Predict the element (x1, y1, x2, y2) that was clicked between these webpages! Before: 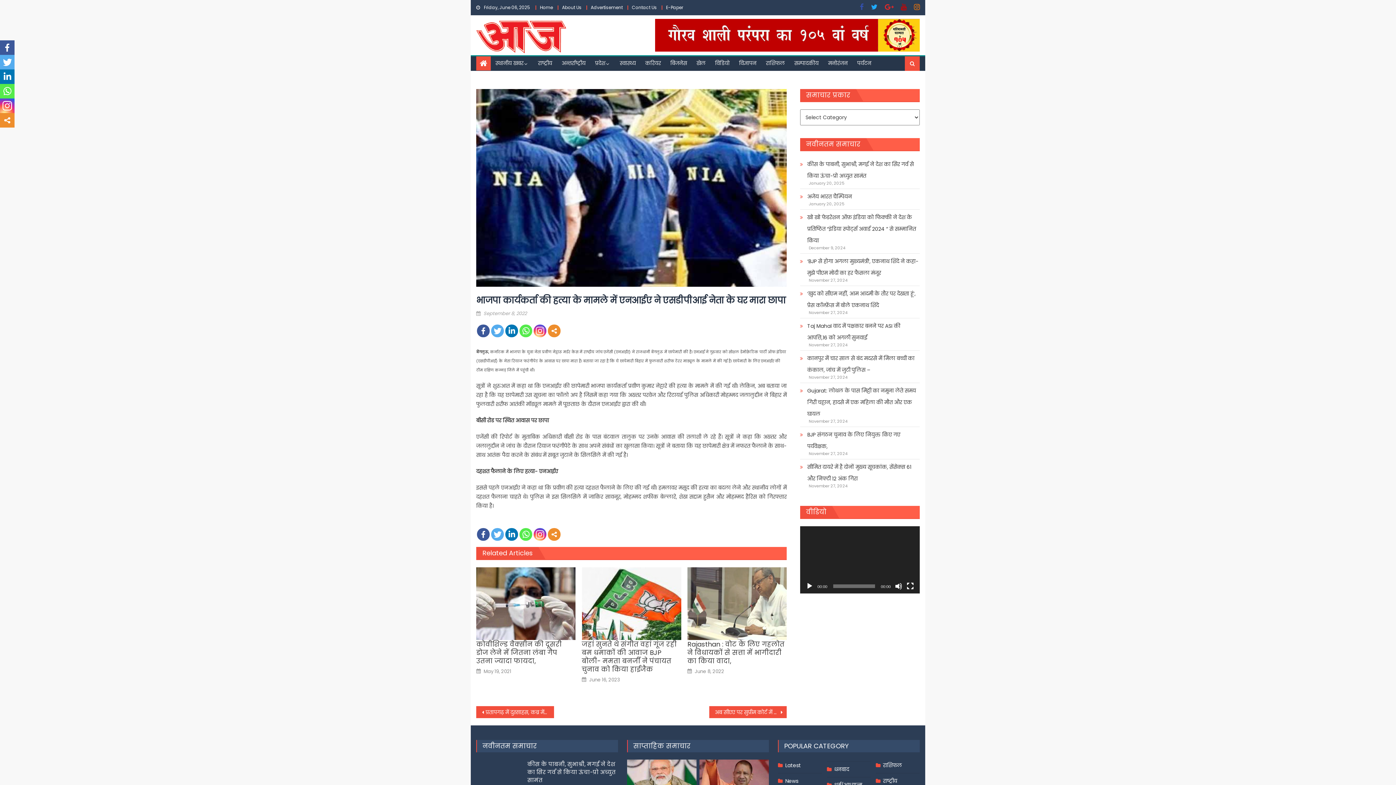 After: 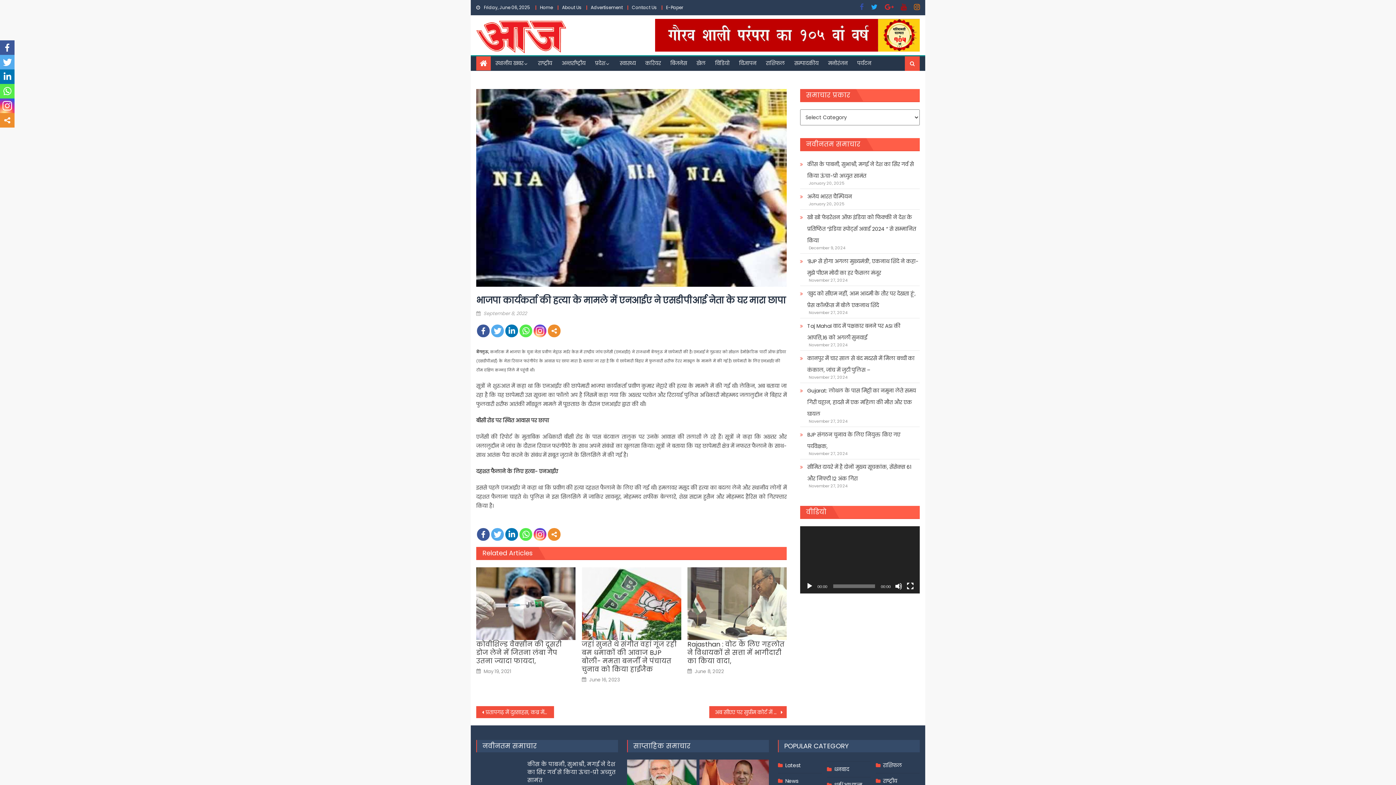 Action: bbox: (533, 324, 546, 337)